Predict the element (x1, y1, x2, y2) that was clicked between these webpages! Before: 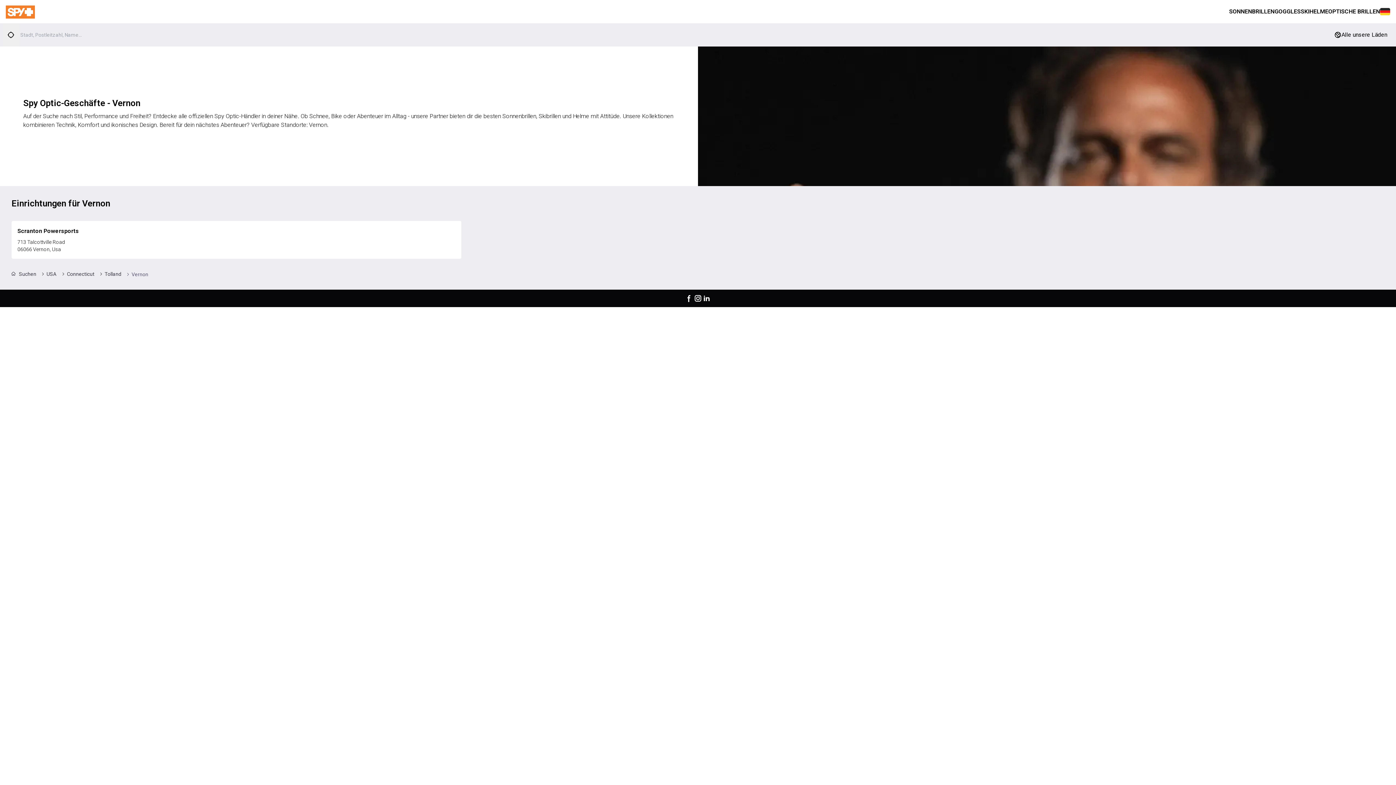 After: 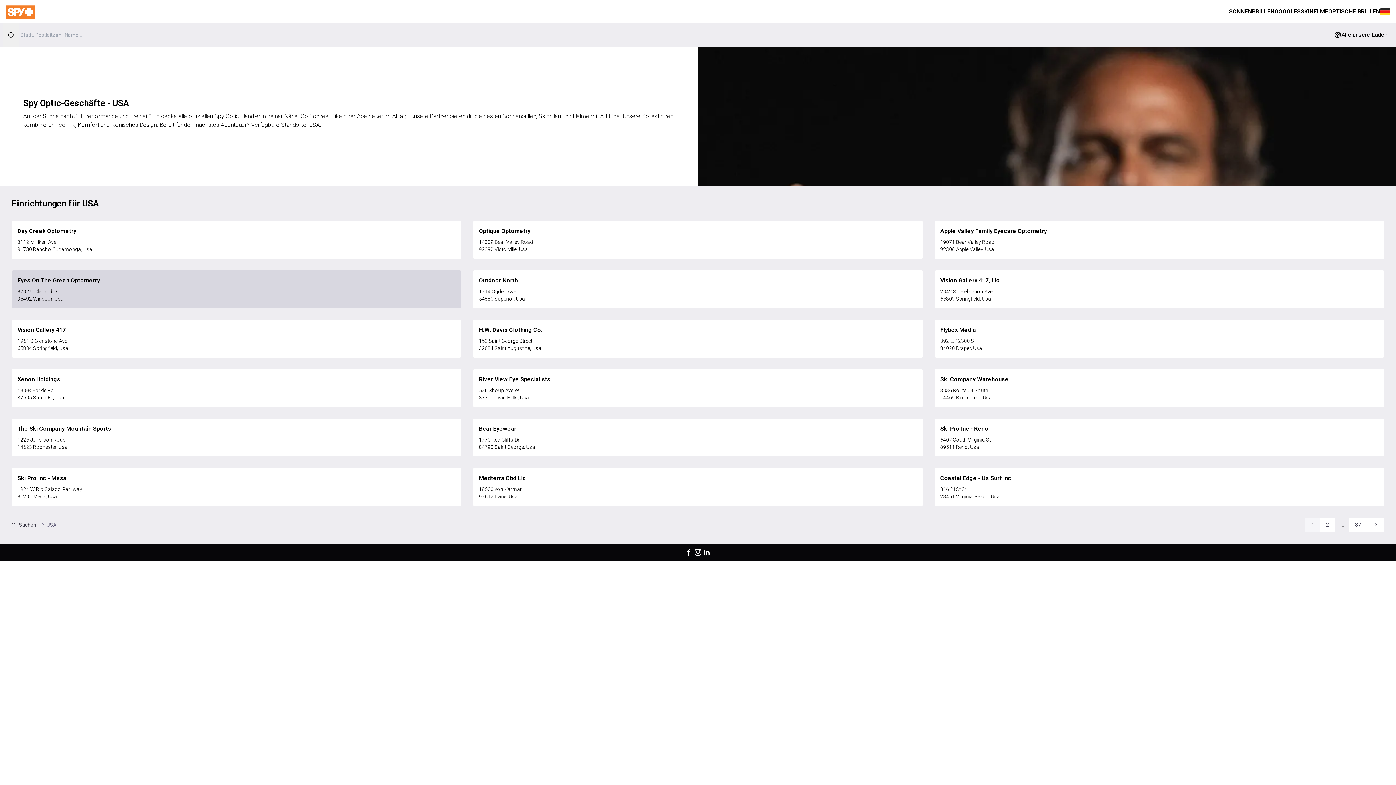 Action: bbox: (39, 270, 56, 277) label: USA